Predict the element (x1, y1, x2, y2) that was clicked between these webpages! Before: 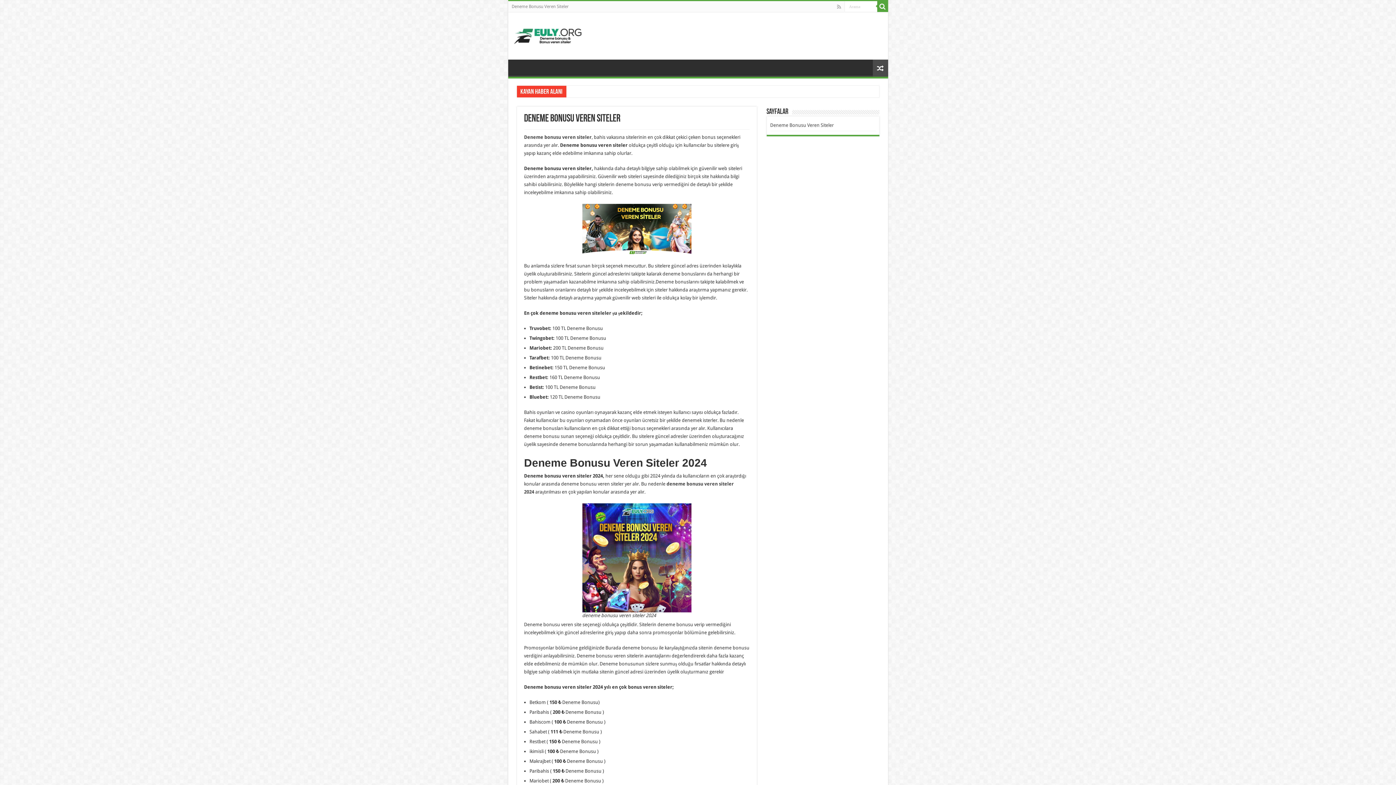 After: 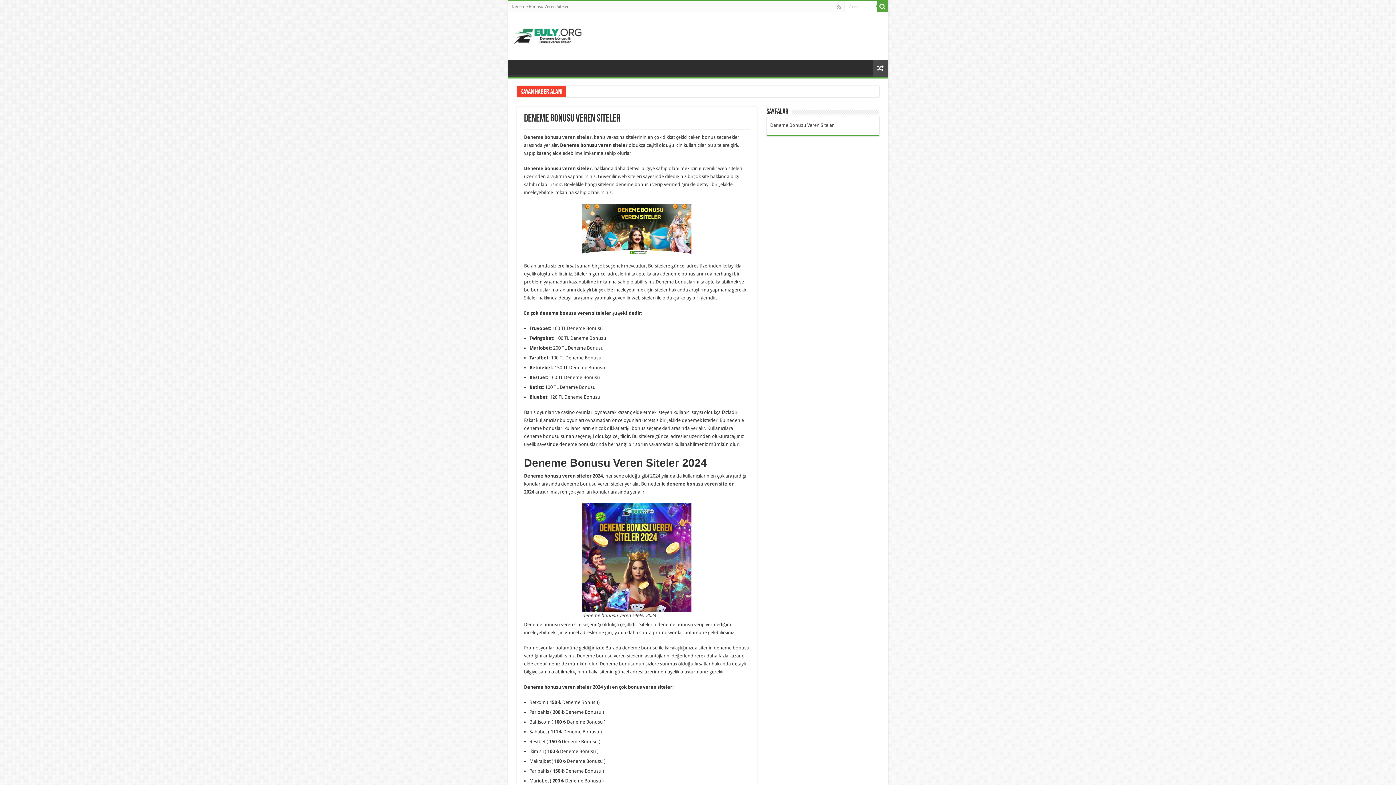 Action: bbox: (770, 122, 834, 128) label: Deneme Bonusu Veren Siteler